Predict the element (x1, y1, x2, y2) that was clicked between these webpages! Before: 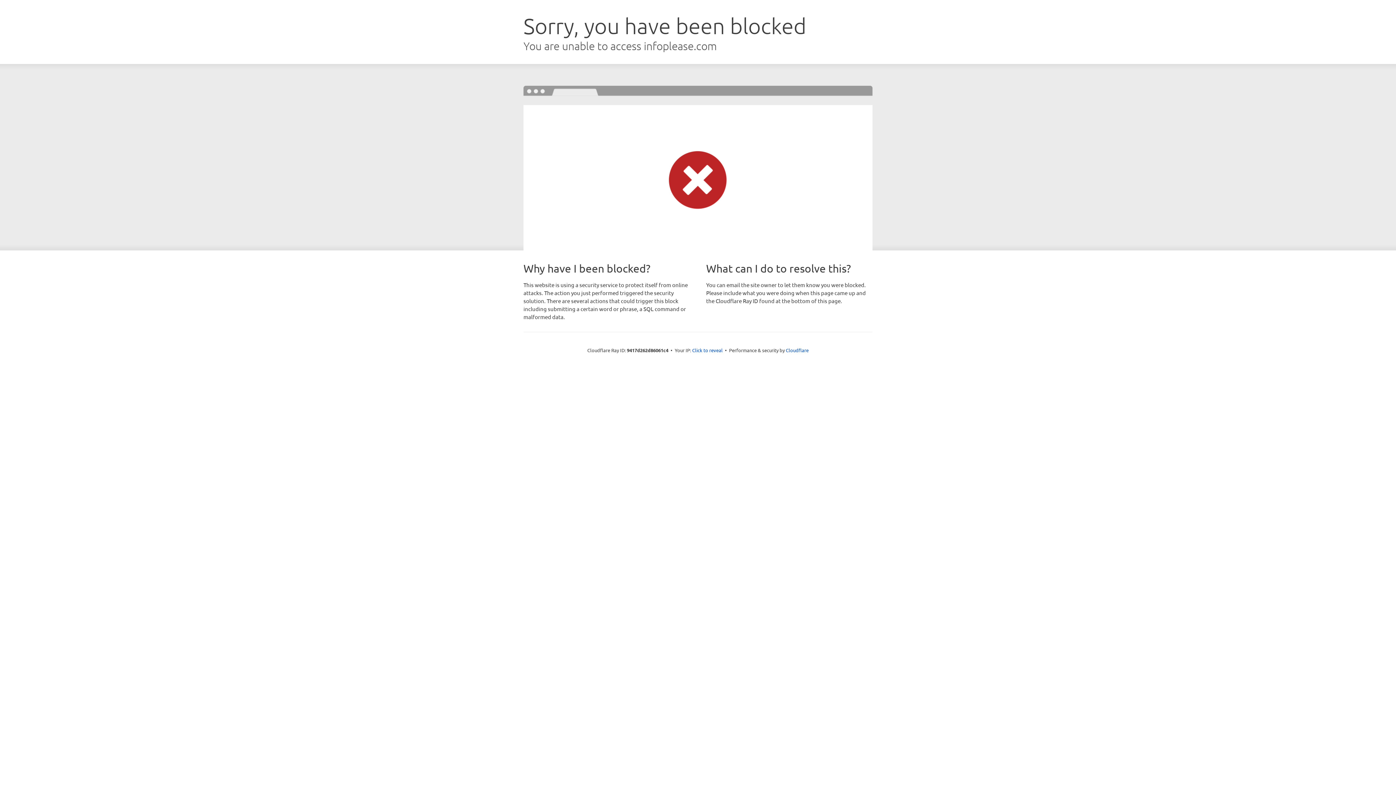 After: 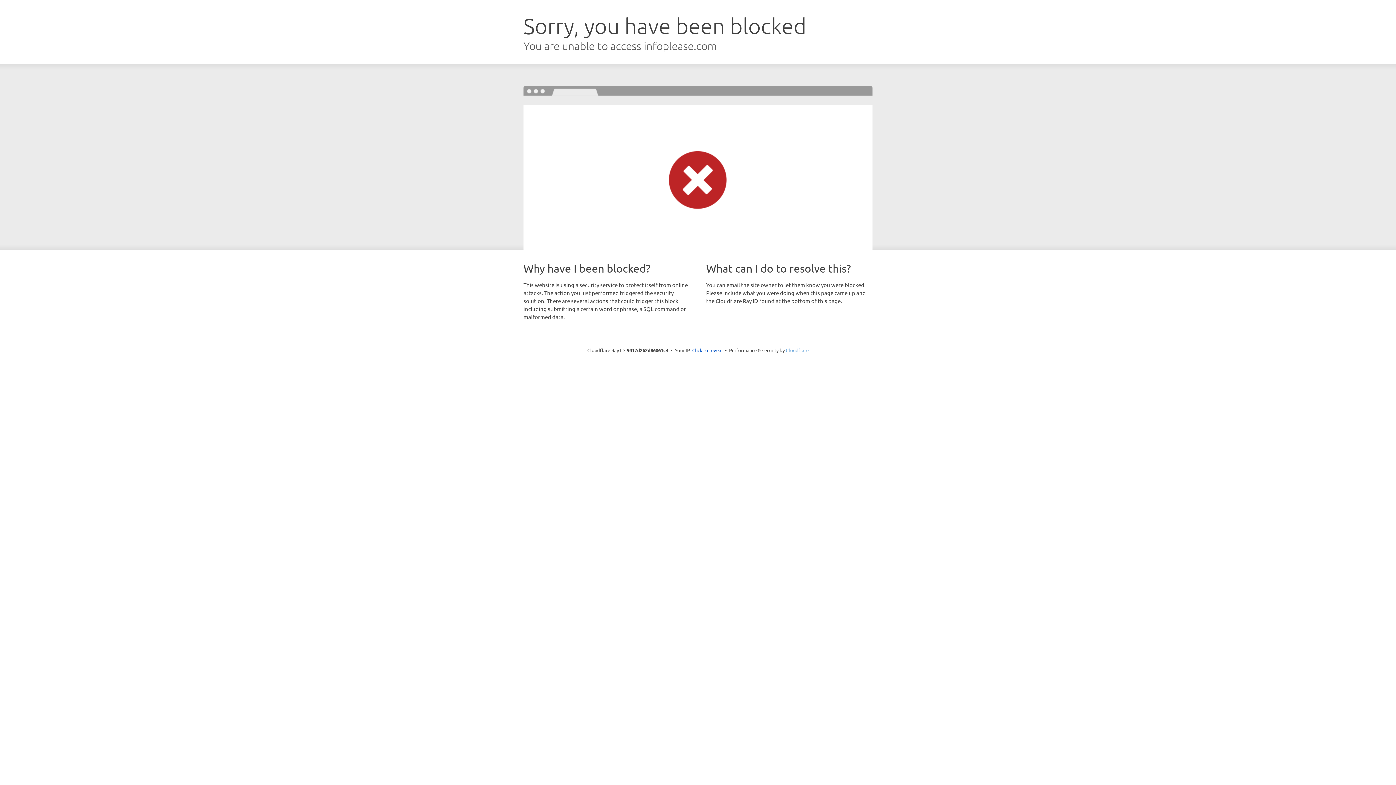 Action: label: Cloudflare bbox: (786, 347, 808, 353)